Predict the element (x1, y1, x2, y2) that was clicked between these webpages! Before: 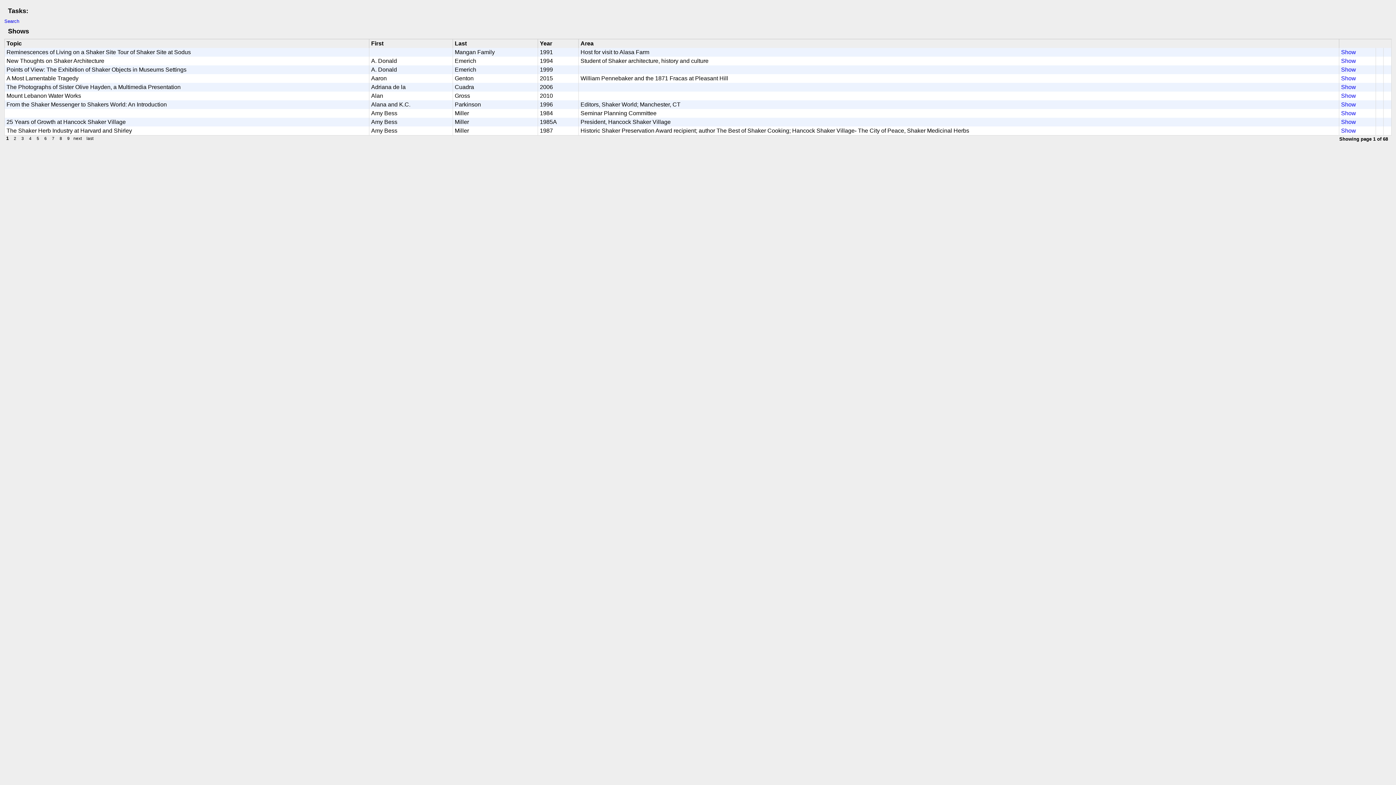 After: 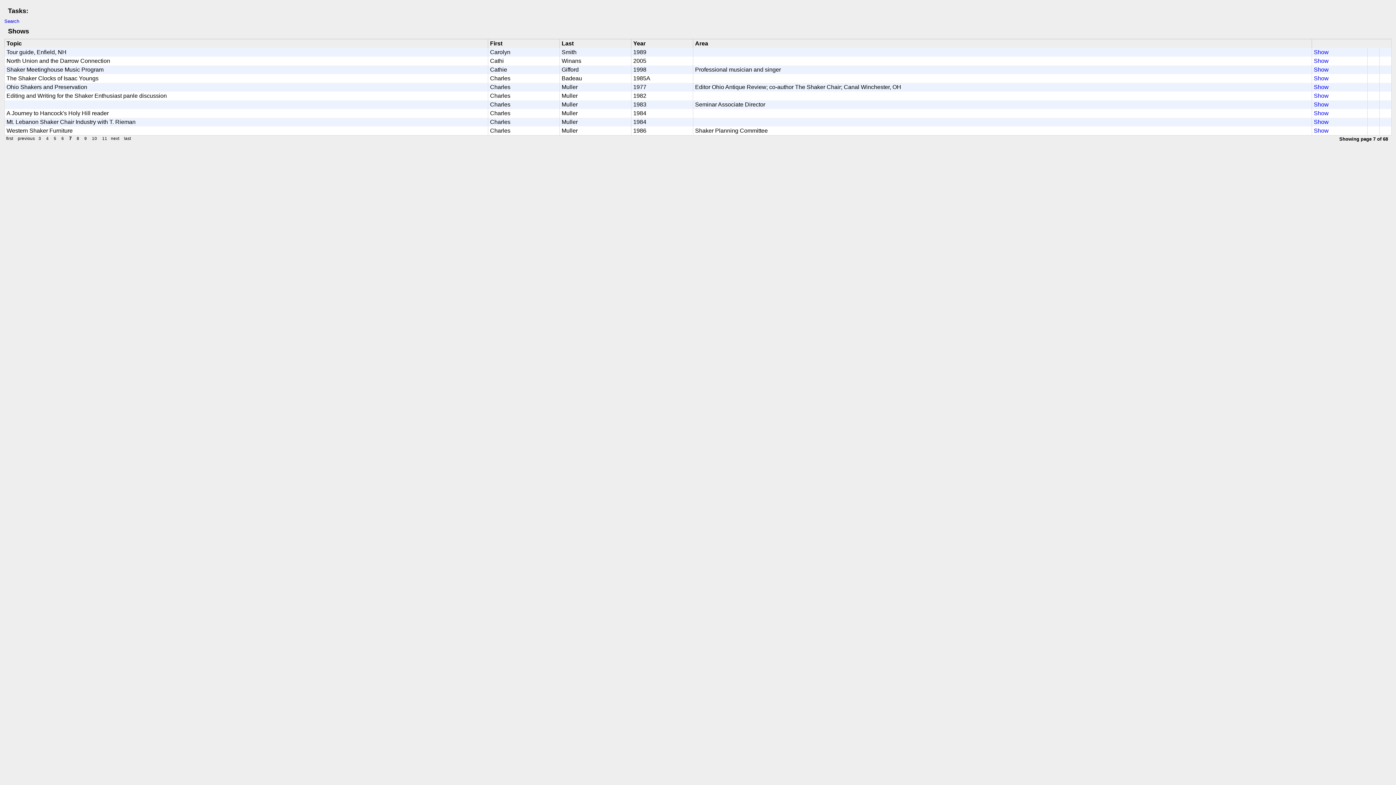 Action: bbox: (52, 136, 54, 140) label: 7